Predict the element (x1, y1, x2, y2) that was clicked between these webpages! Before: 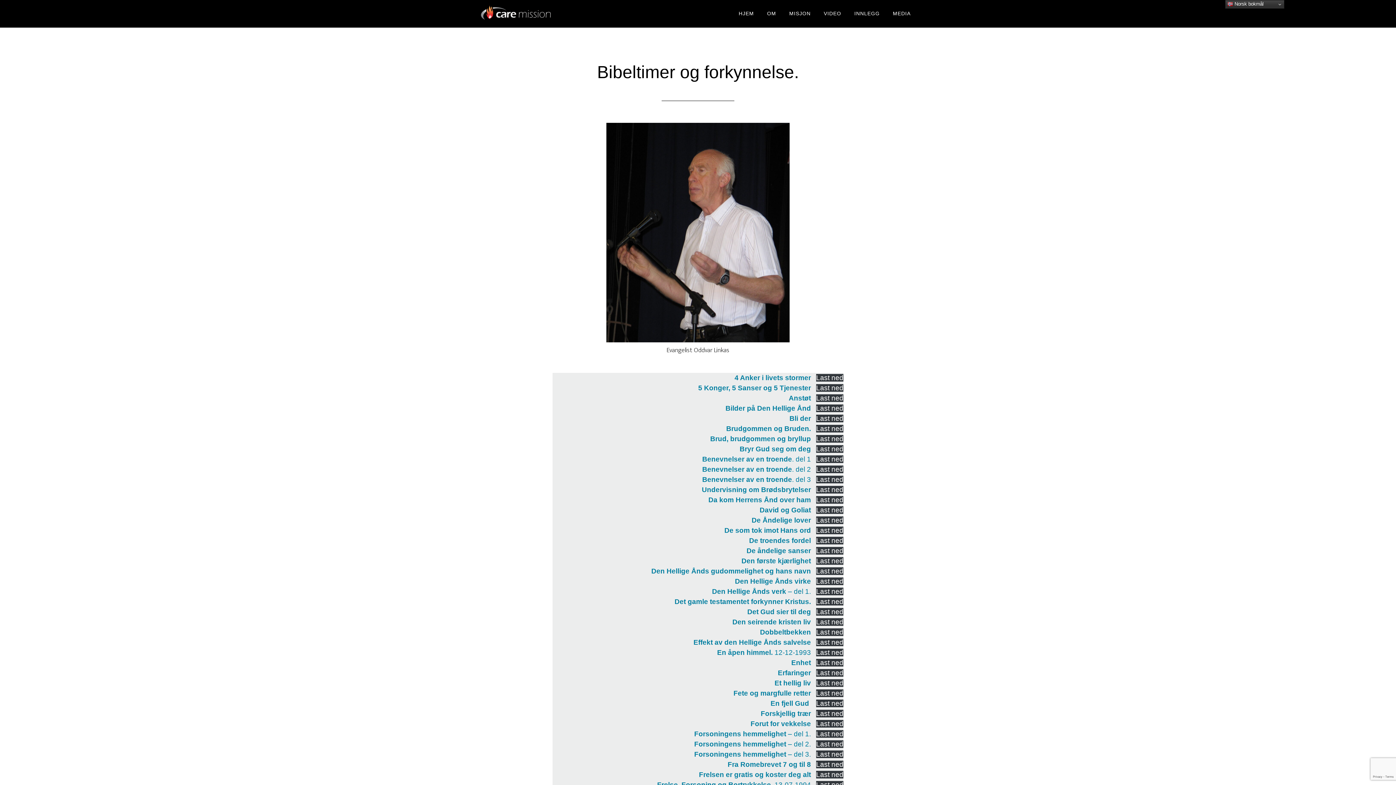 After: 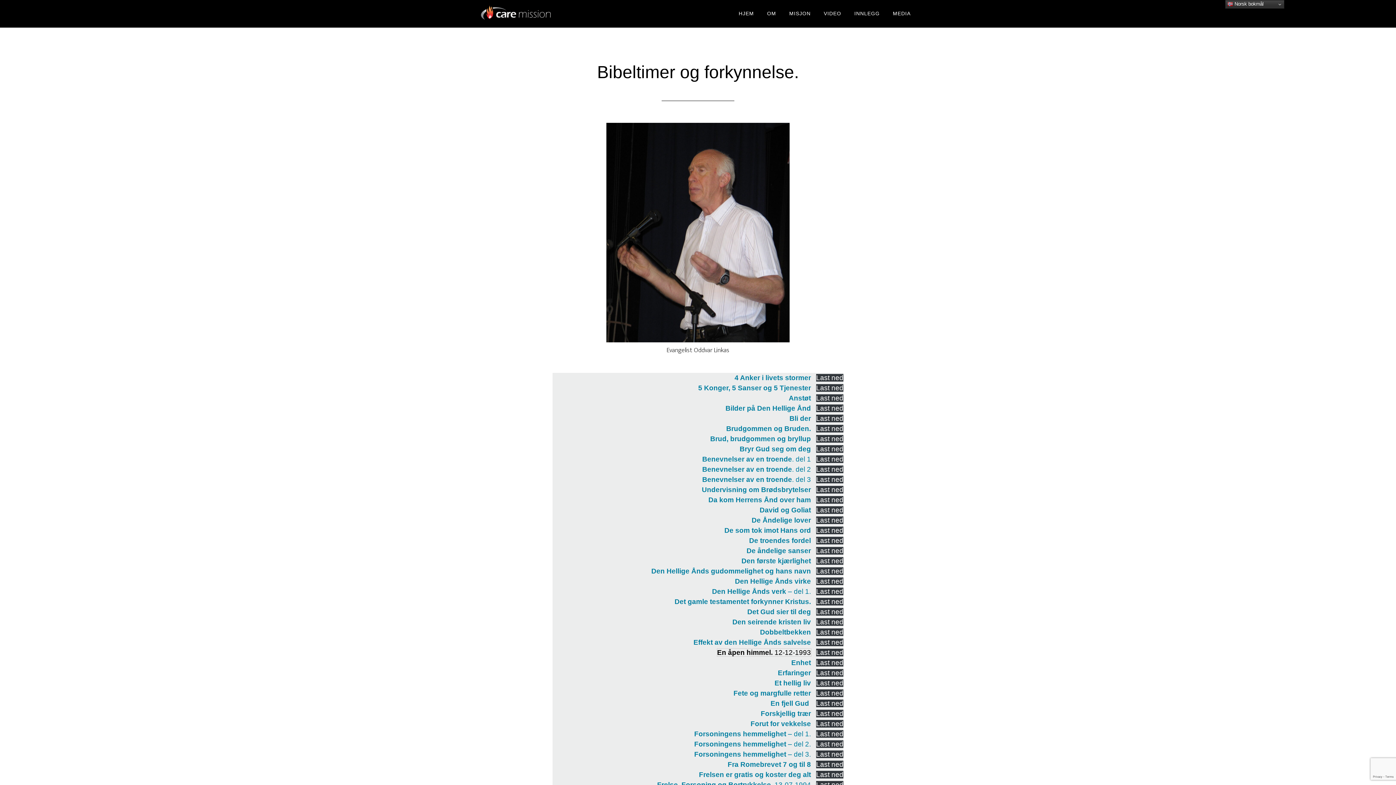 Action: bbox: (717, 649, 811, 656) label: En åpen himmel. 12-12-1993